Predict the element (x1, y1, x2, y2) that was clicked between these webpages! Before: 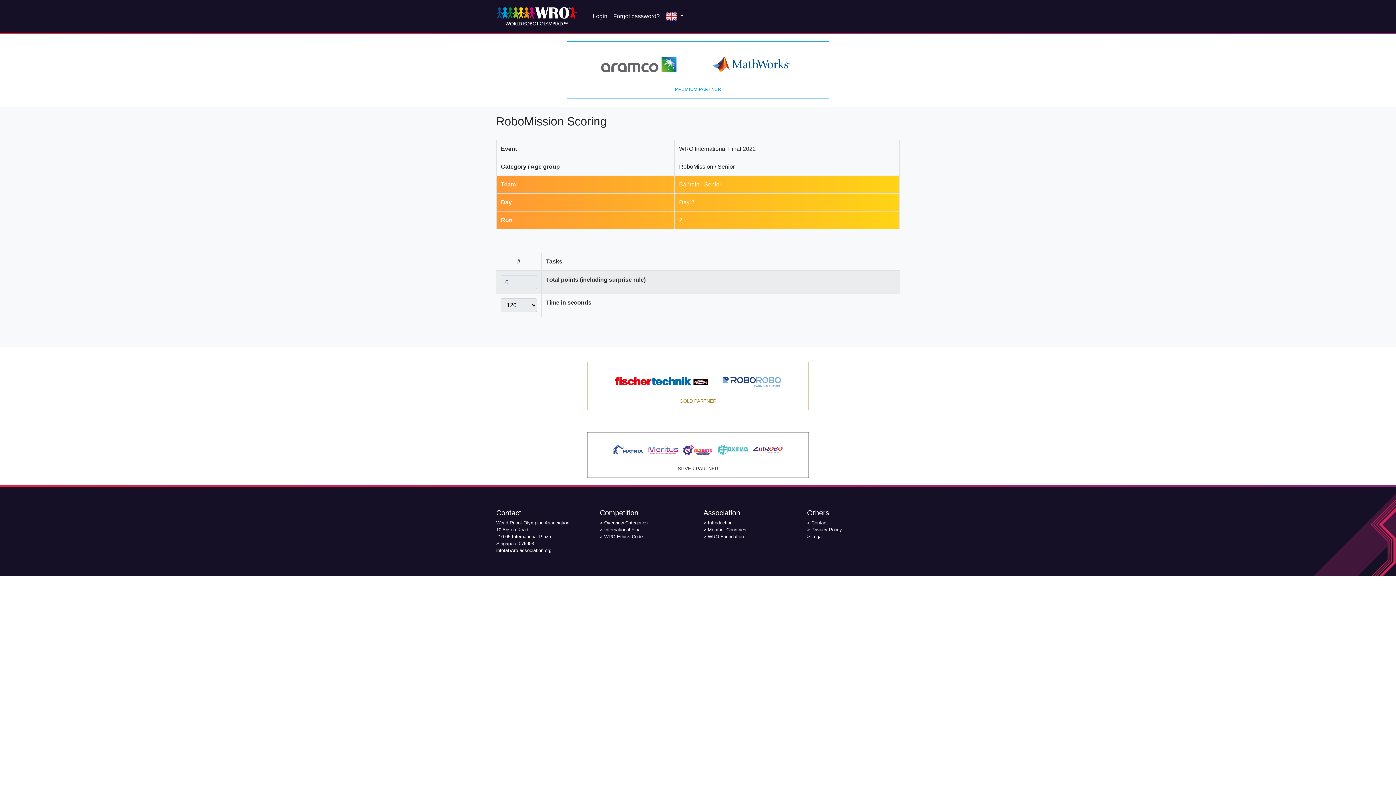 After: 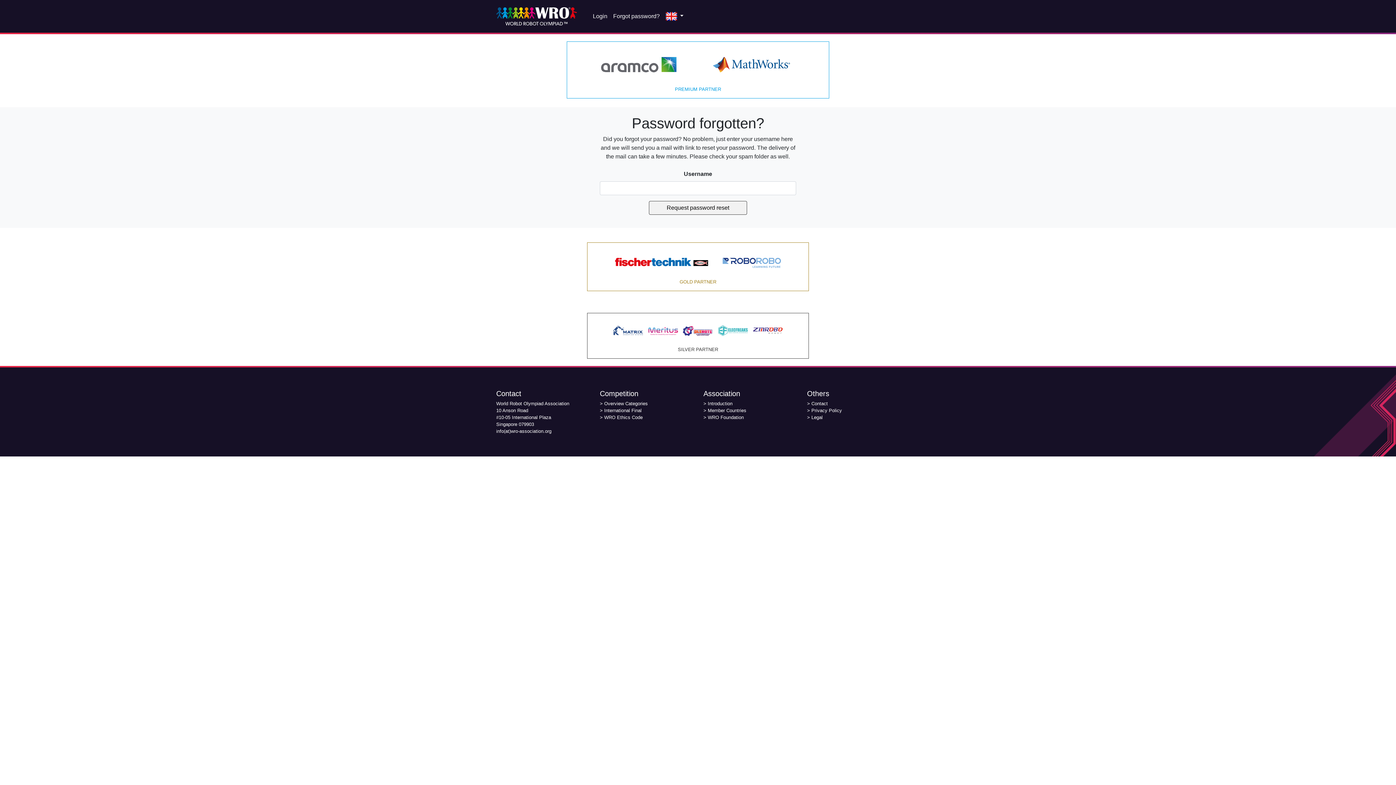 Action: bbox: (610, 8, 662, 23) label: Forgot password?